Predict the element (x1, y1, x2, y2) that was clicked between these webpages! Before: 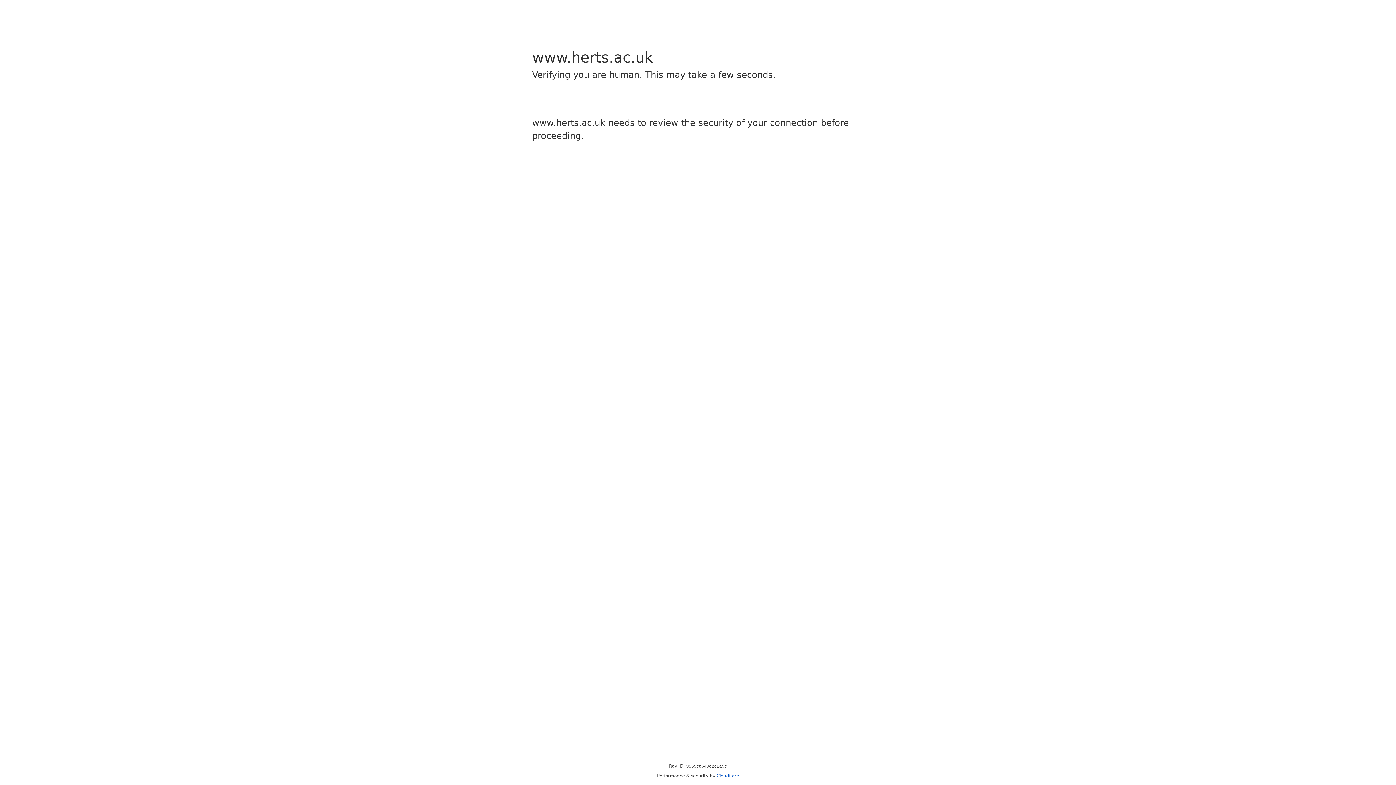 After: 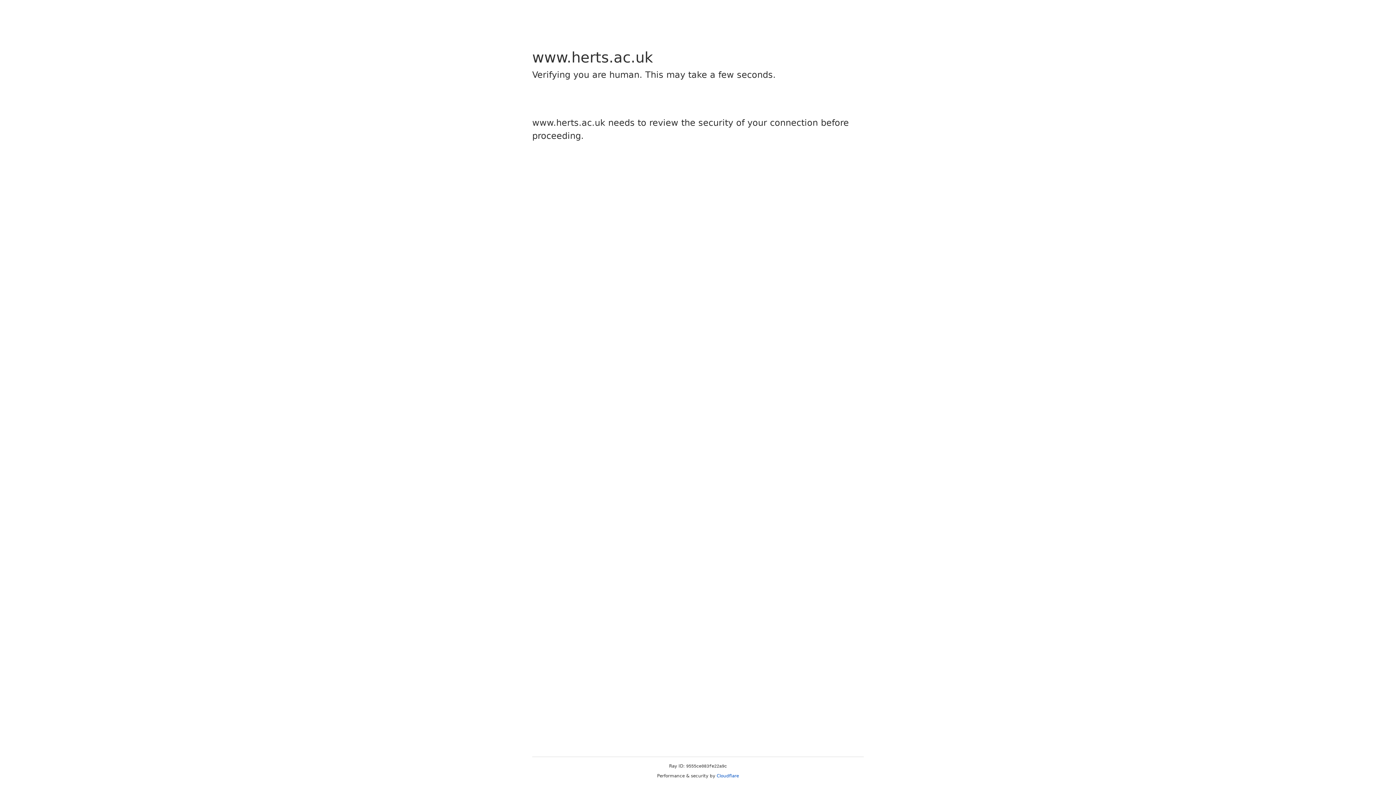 Action: label: Cloudflare bbox: (716, 773, 739, 778)